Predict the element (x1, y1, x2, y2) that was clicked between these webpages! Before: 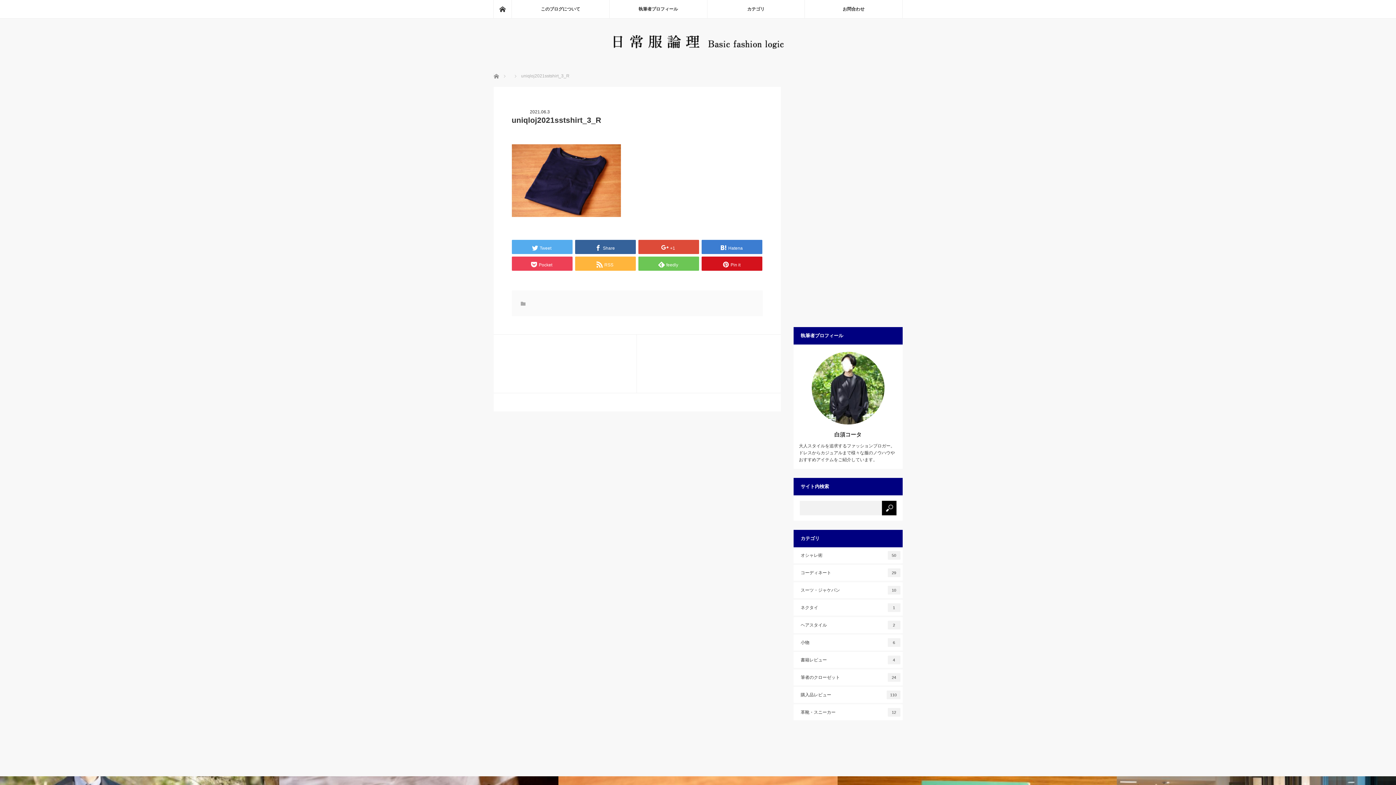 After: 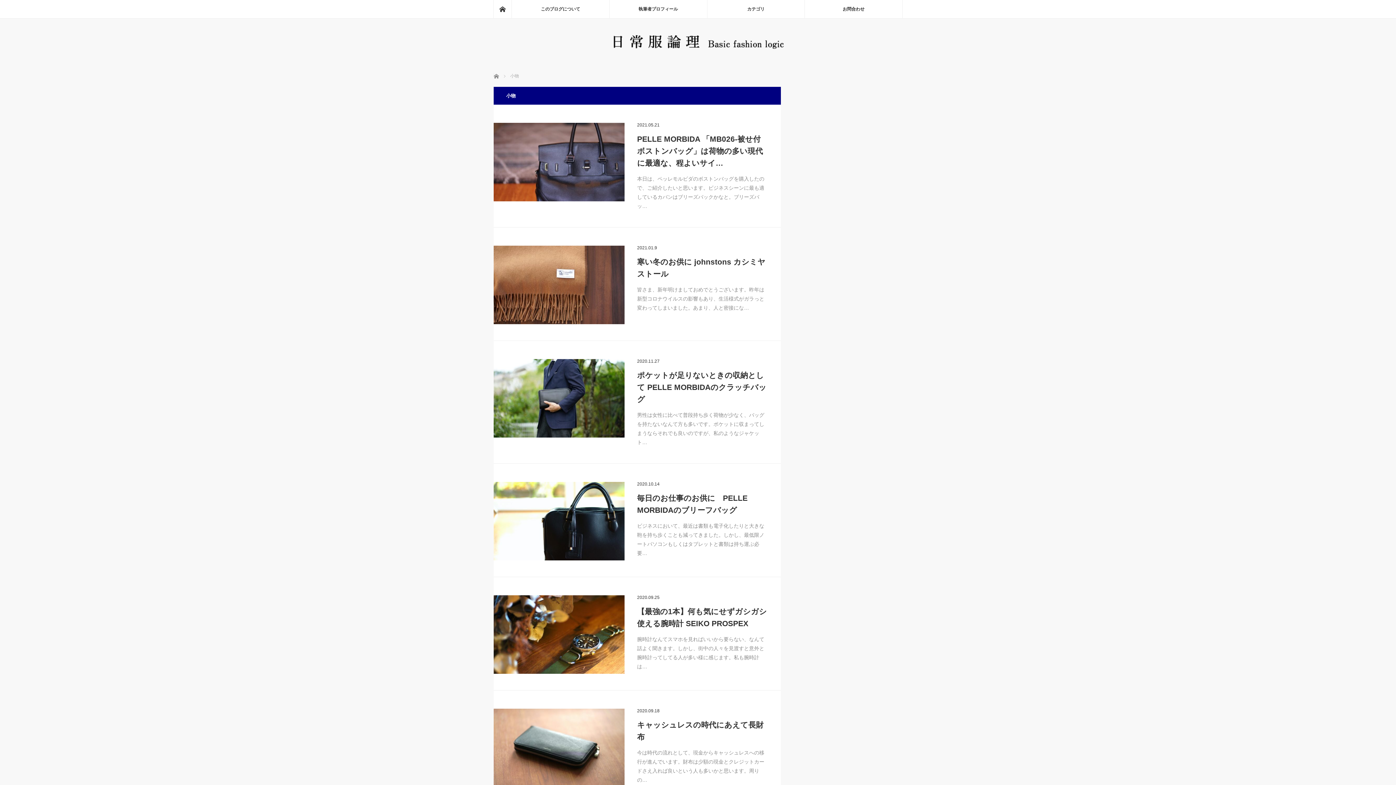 Action: label: 小物
6 bbox: (793, 634, 902, 650)